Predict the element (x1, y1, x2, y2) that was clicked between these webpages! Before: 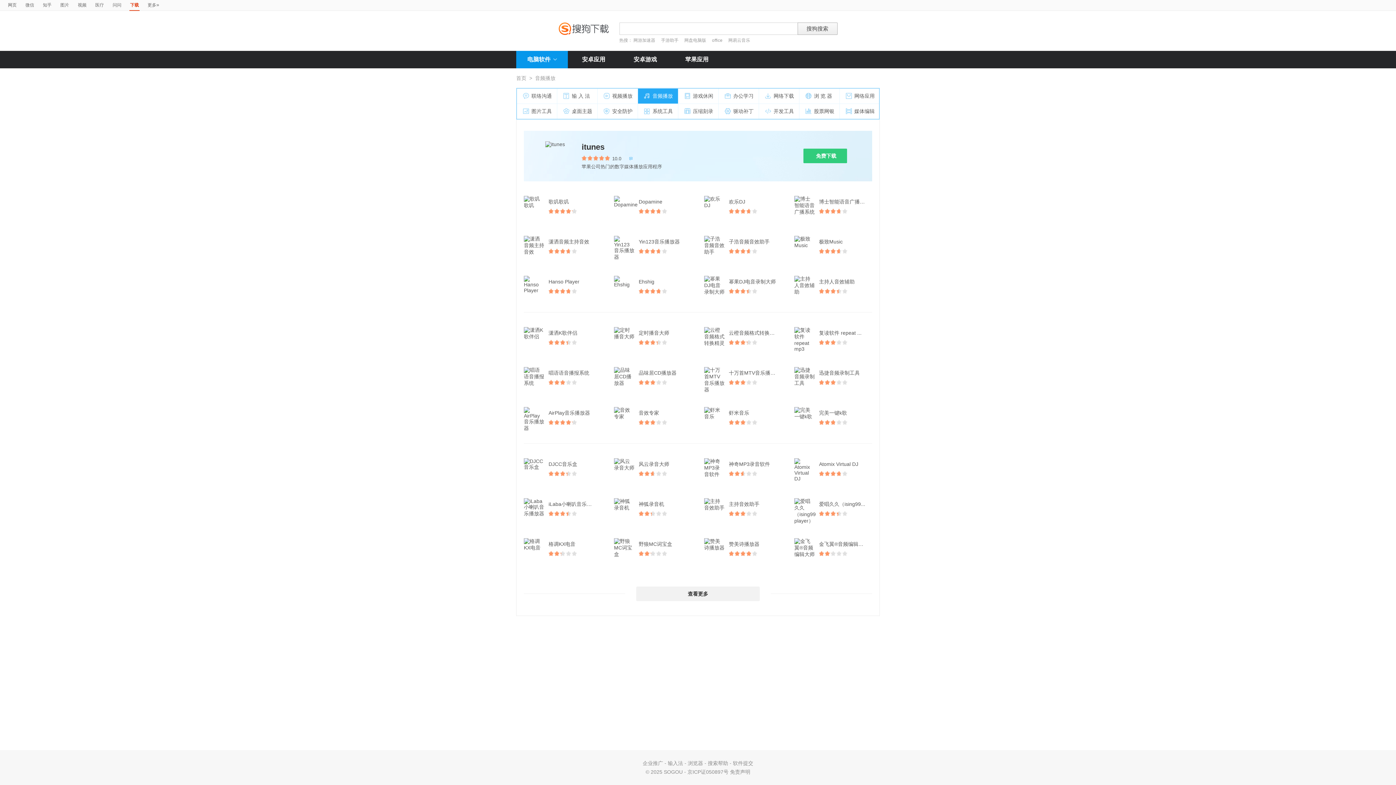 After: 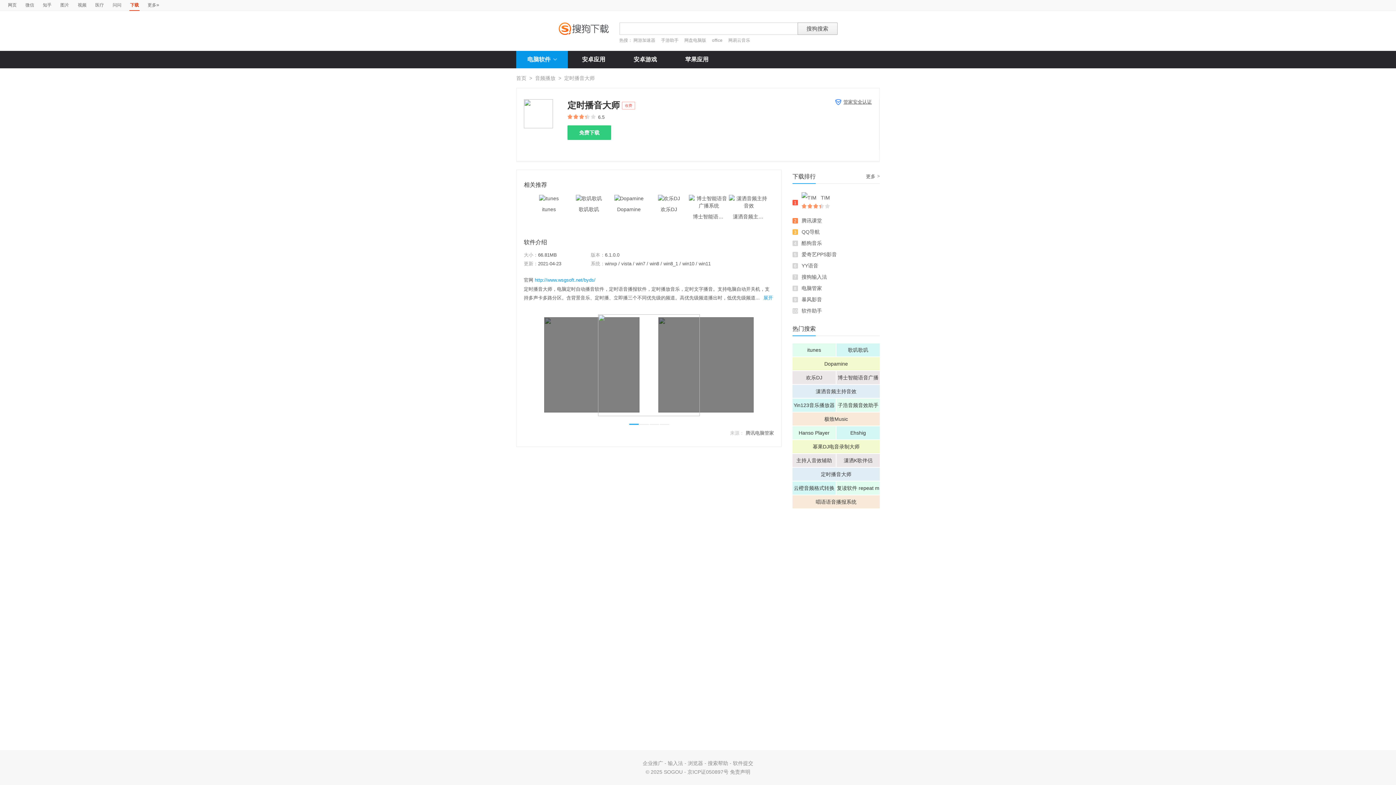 Action: bbox: (638, 327, 676, 338) label: 定时播音大师